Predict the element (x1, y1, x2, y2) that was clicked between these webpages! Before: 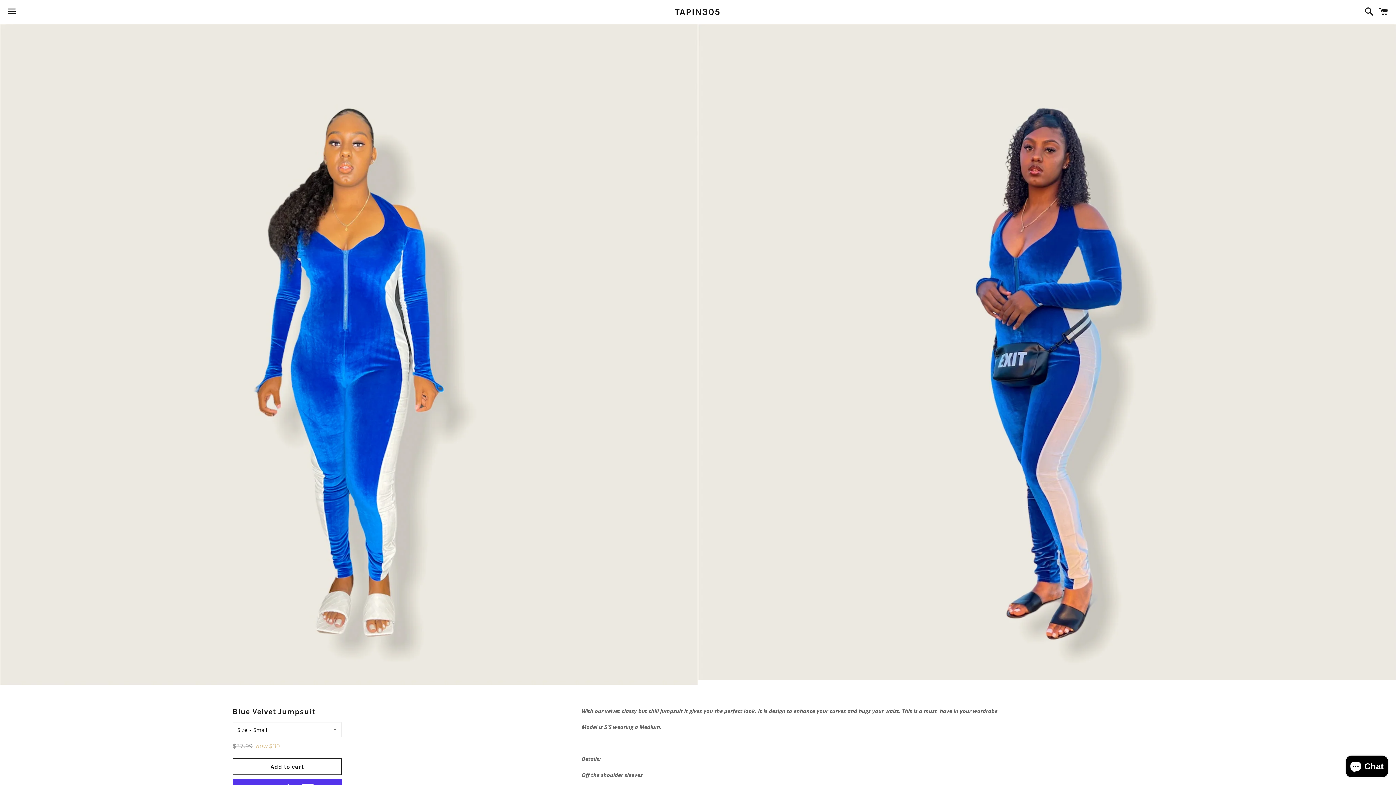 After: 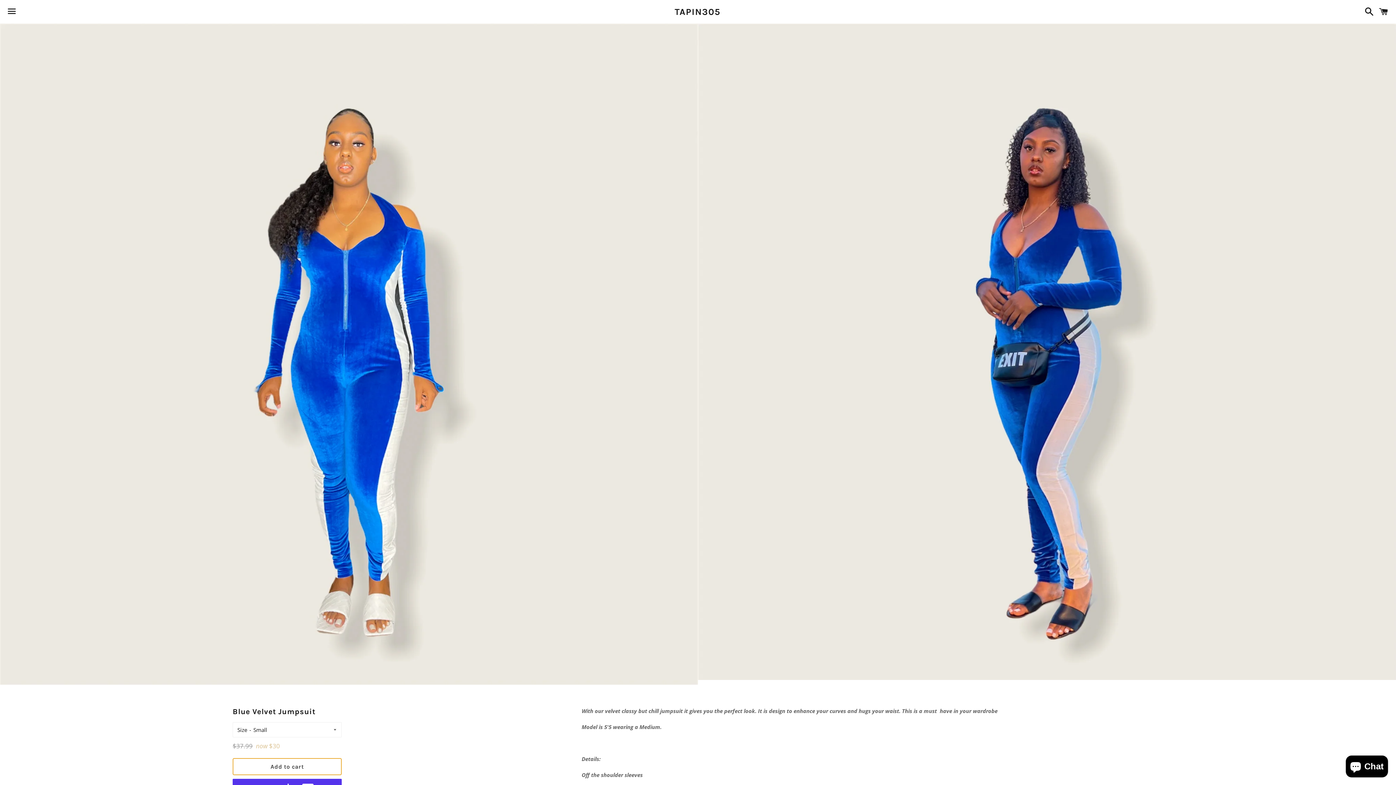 Action: label: Add to cart bbox: (232, 758, 341, 775)